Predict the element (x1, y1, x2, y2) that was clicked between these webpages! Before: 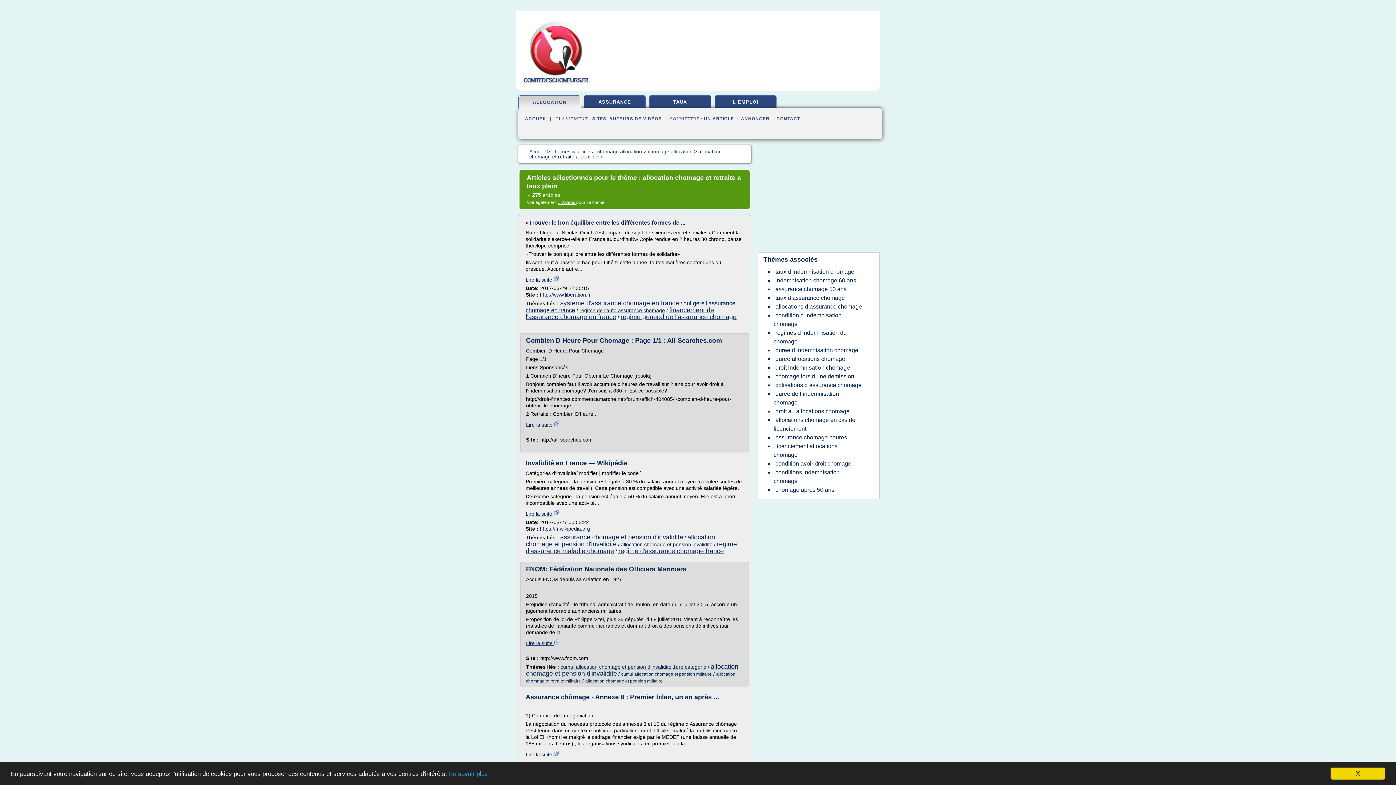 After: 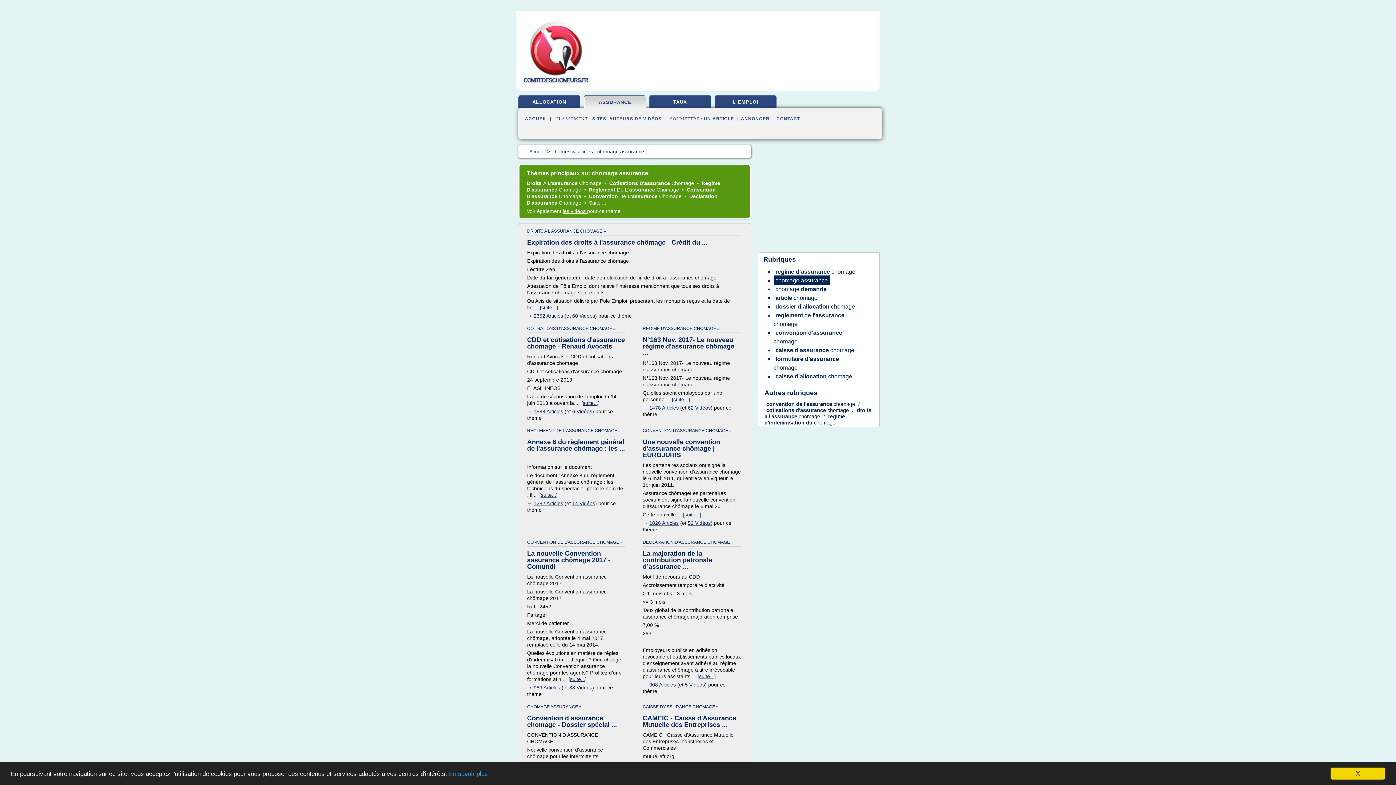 Action: bbox: (584, 95, 645, 110) label: ASSURANCE